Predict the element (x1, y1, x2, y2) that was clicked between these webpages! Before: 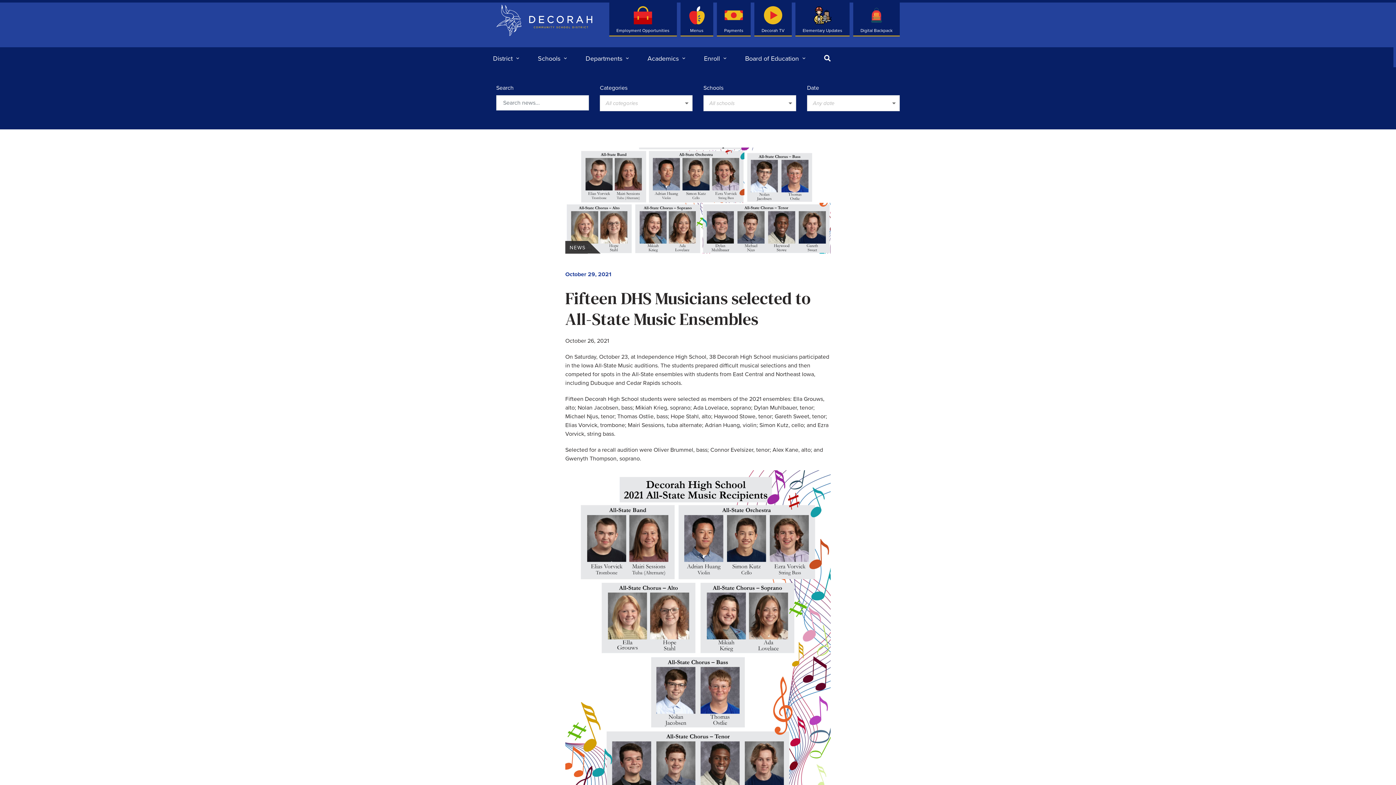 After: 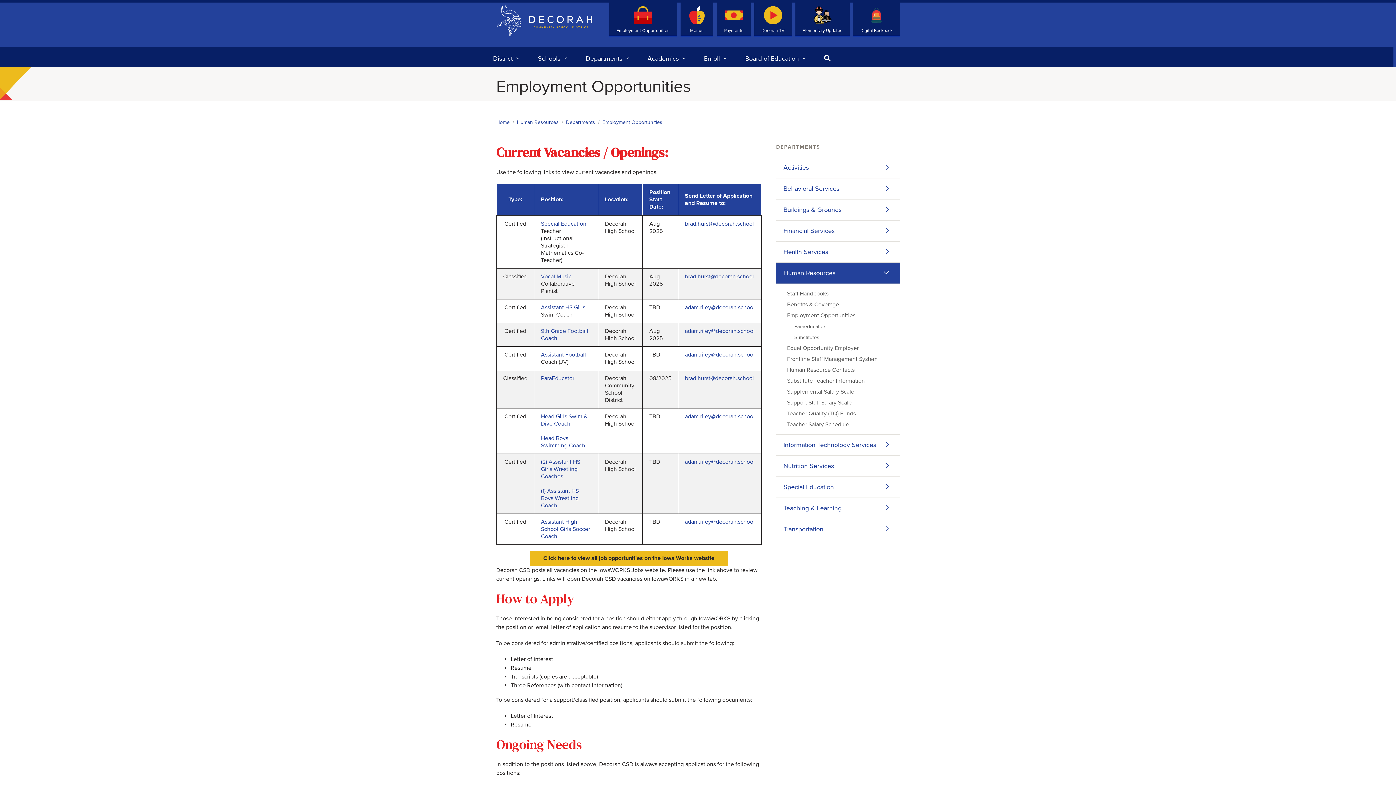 Action: label: Employment Opportunities bbox: (609, 2, 676, 36)